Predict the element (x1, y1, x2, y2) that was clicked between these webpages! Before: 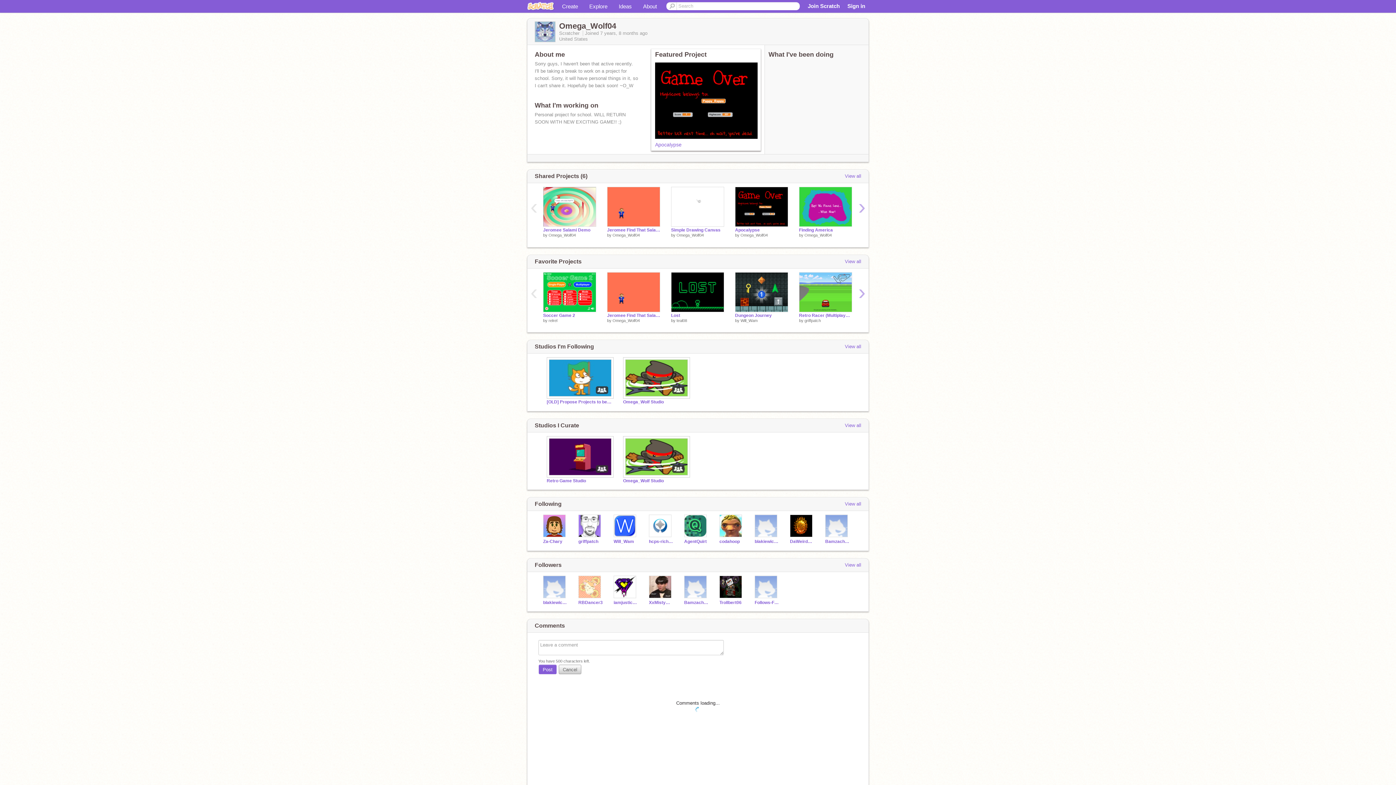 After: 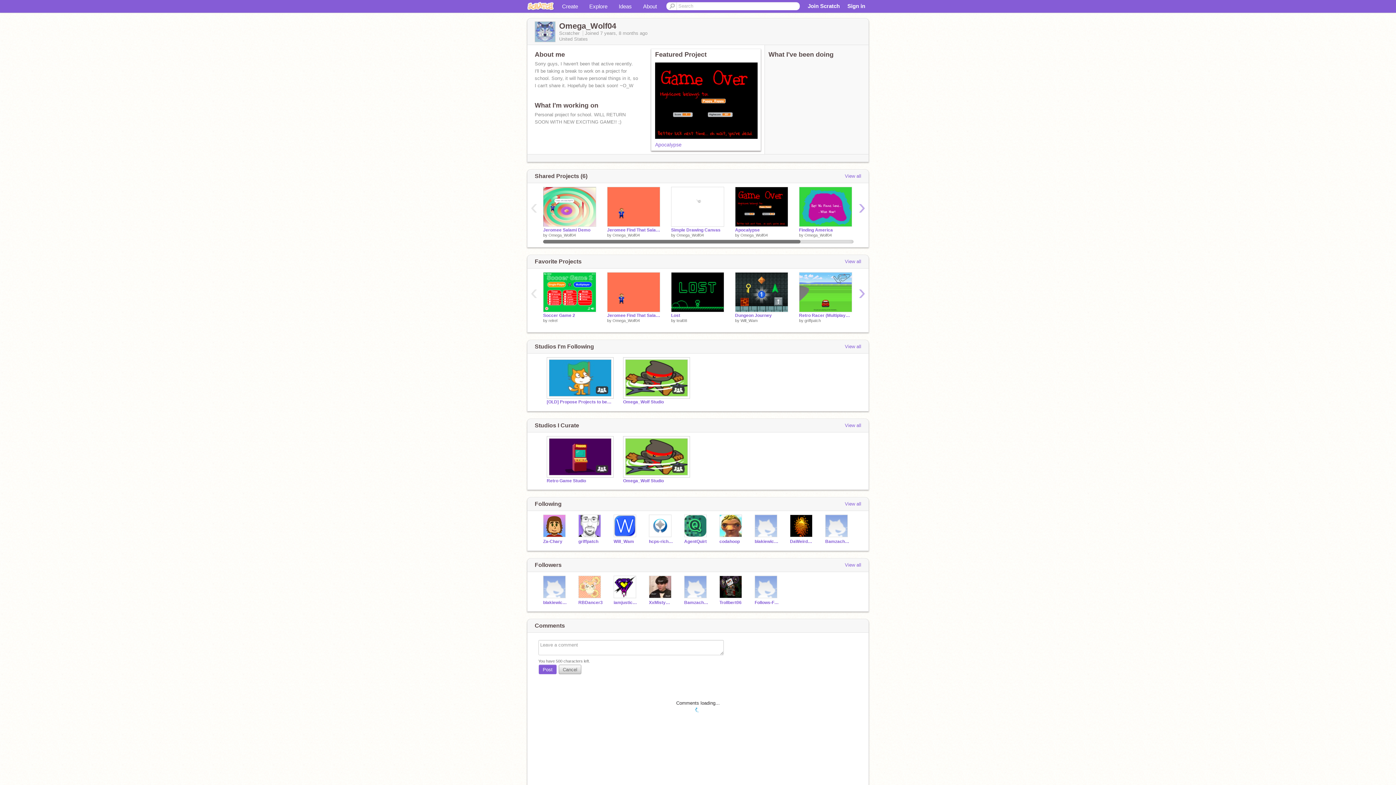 Action: label: ‹ bbox: (527, 201, 540, 214)